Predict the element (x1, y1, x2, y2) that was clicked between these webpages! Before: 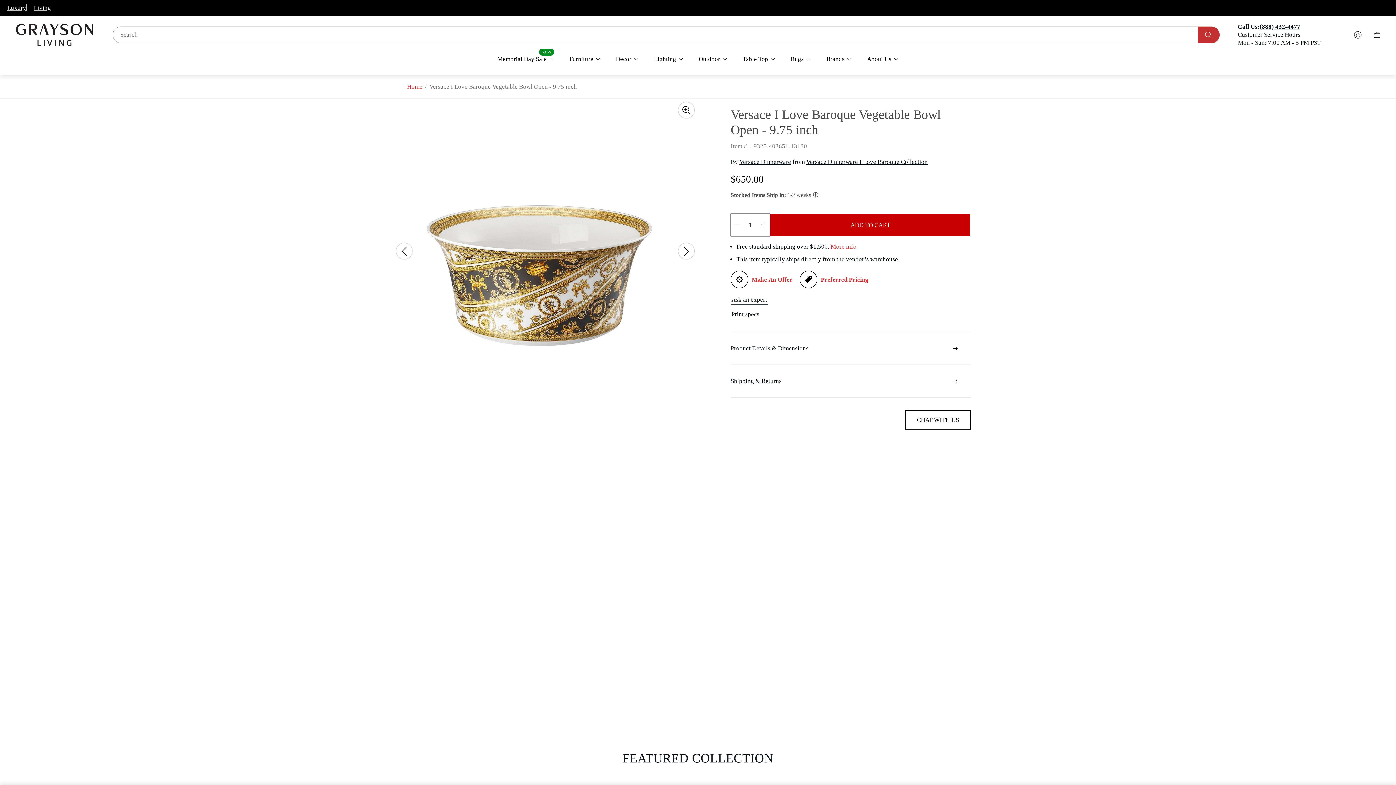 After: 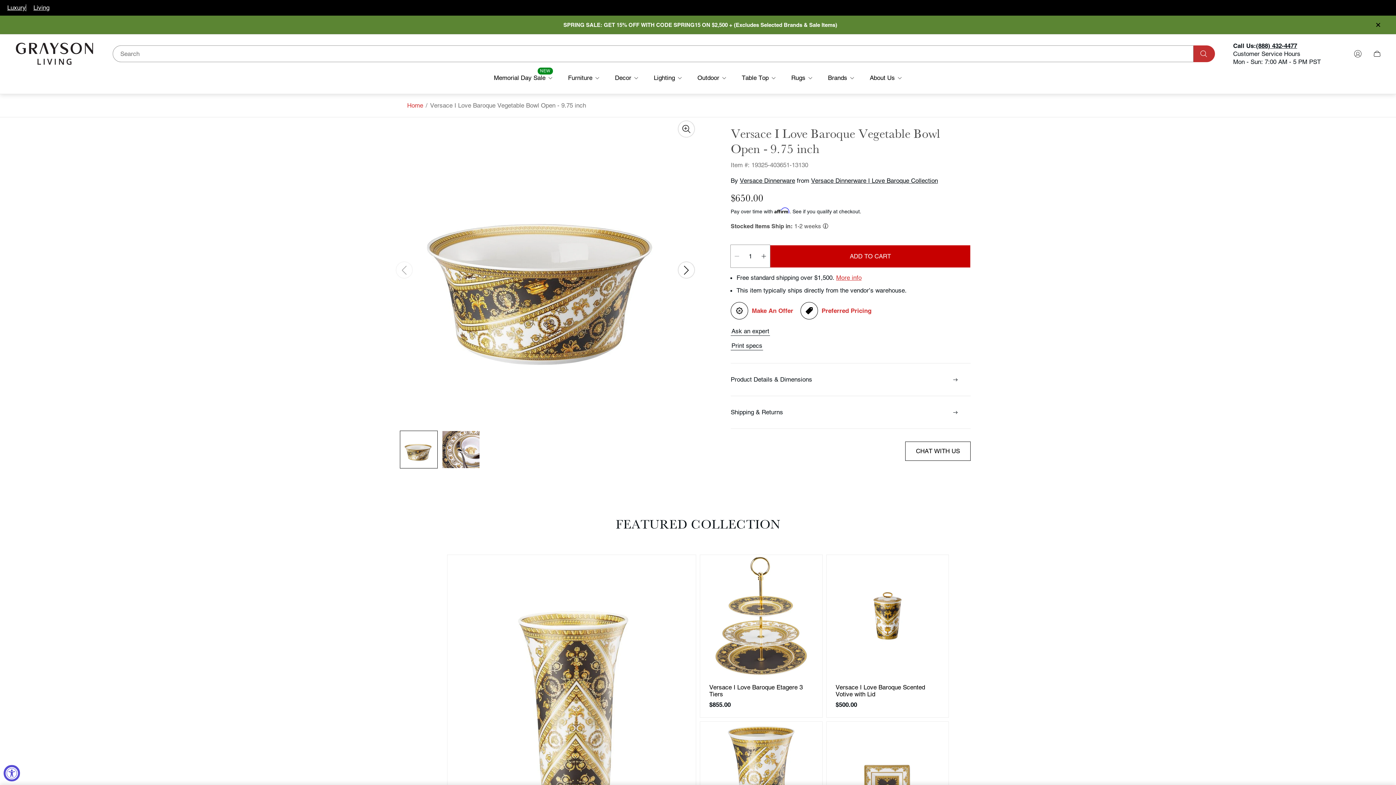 Action: bbox: (757, 213, 770, 236) label: Increase quantity for Versace I Love Baroque Vegetable Bowl Open - 9.75 inch